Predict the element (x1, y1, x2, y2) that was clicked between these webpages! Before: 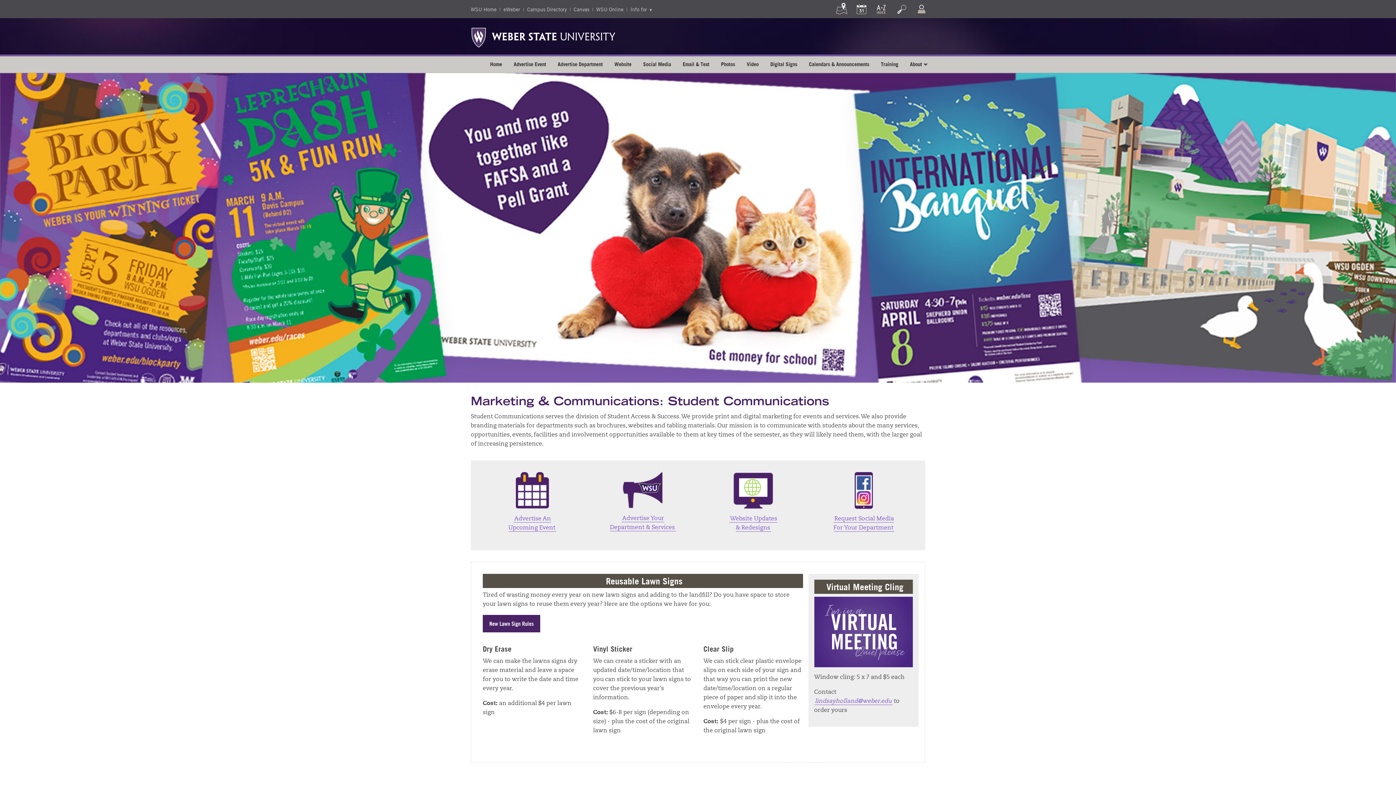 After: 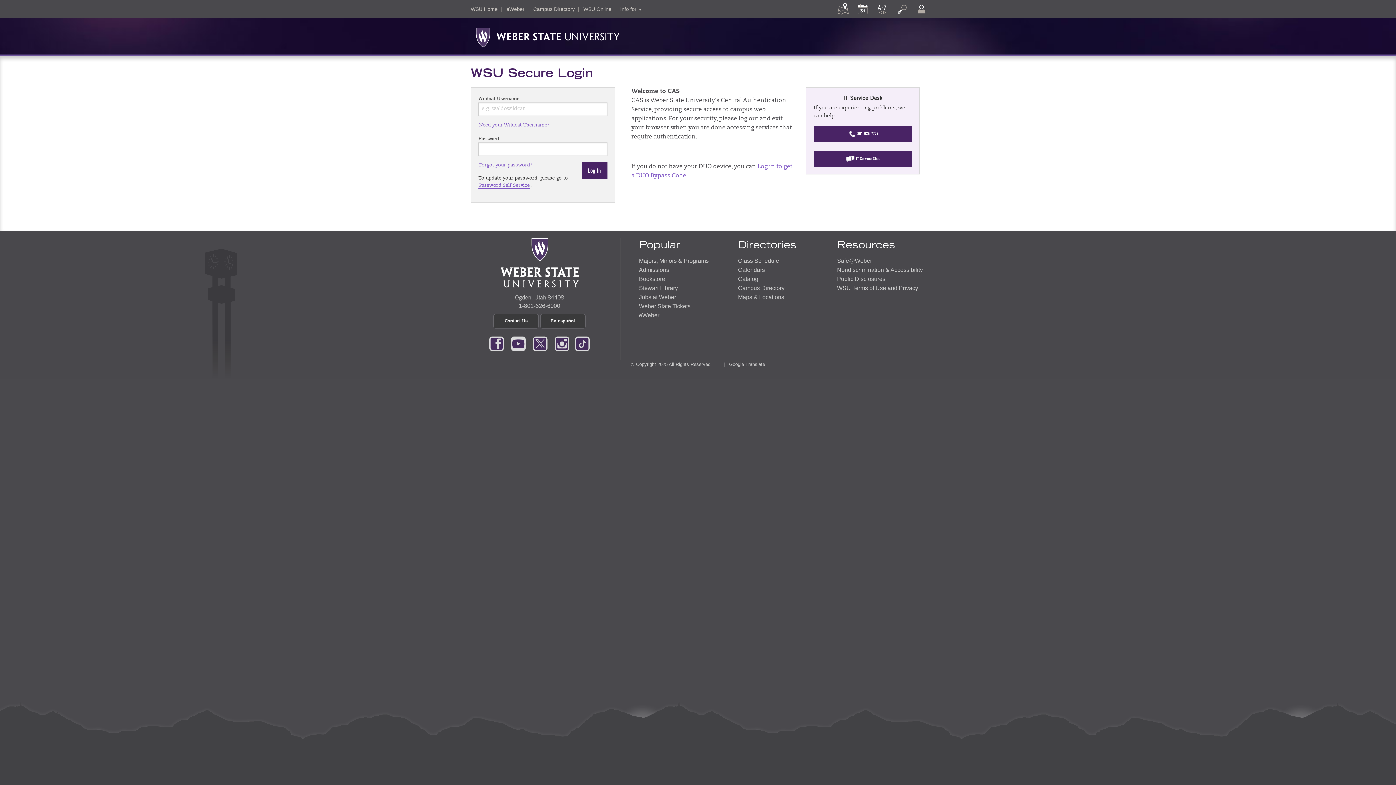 Action: label: Canvas bbox: (573, 5, 589, 12)